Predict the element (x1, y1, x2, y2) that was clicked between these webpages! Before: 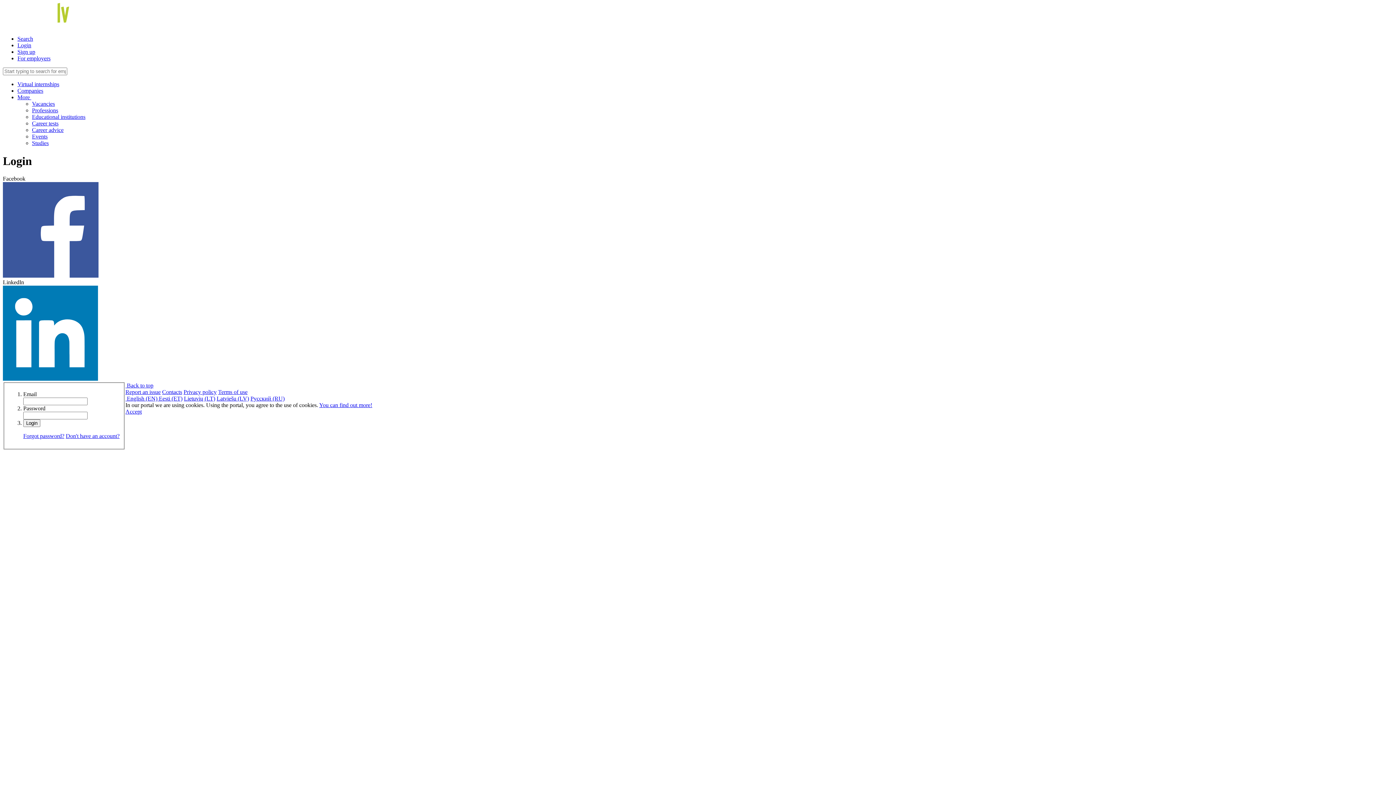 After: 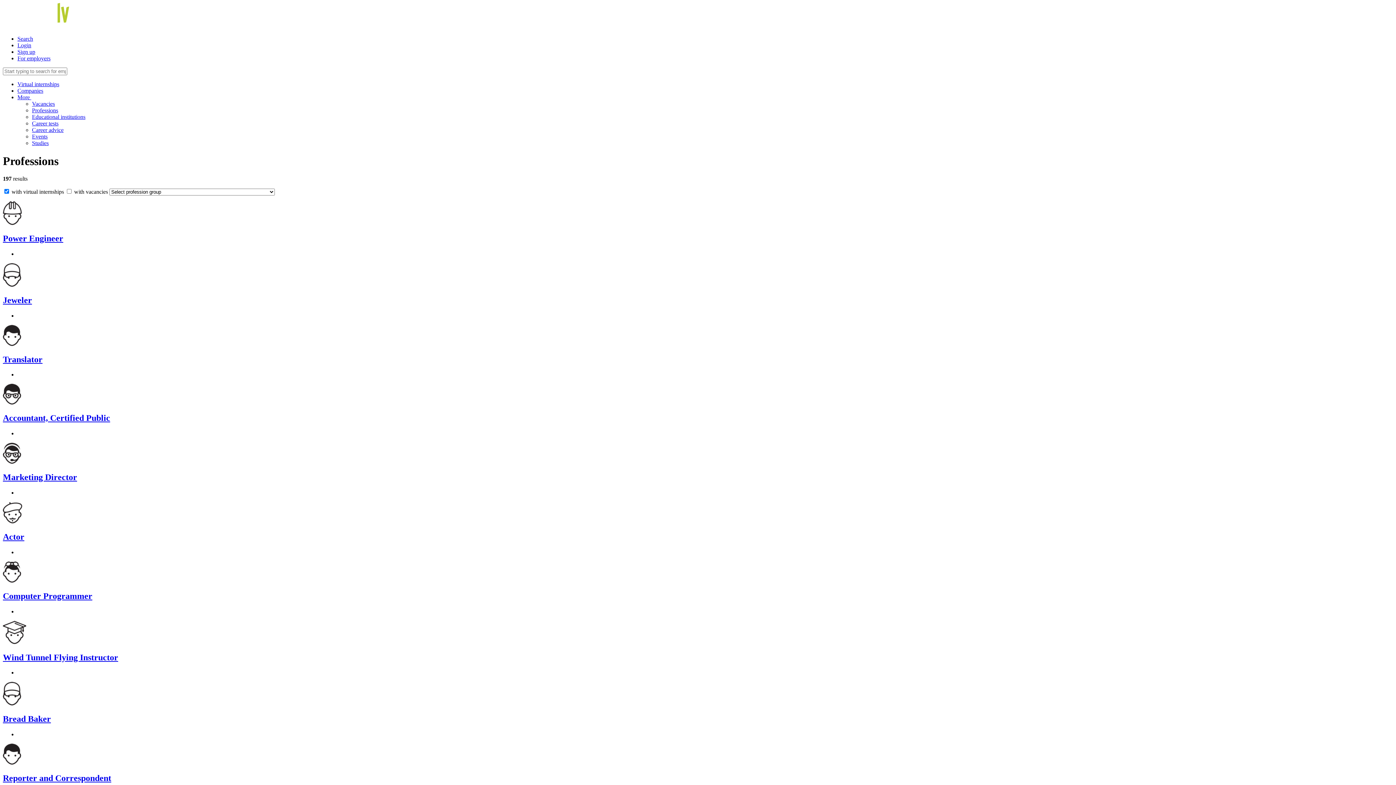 Action: label: Professions bbox: (32, 107, 58, 113)